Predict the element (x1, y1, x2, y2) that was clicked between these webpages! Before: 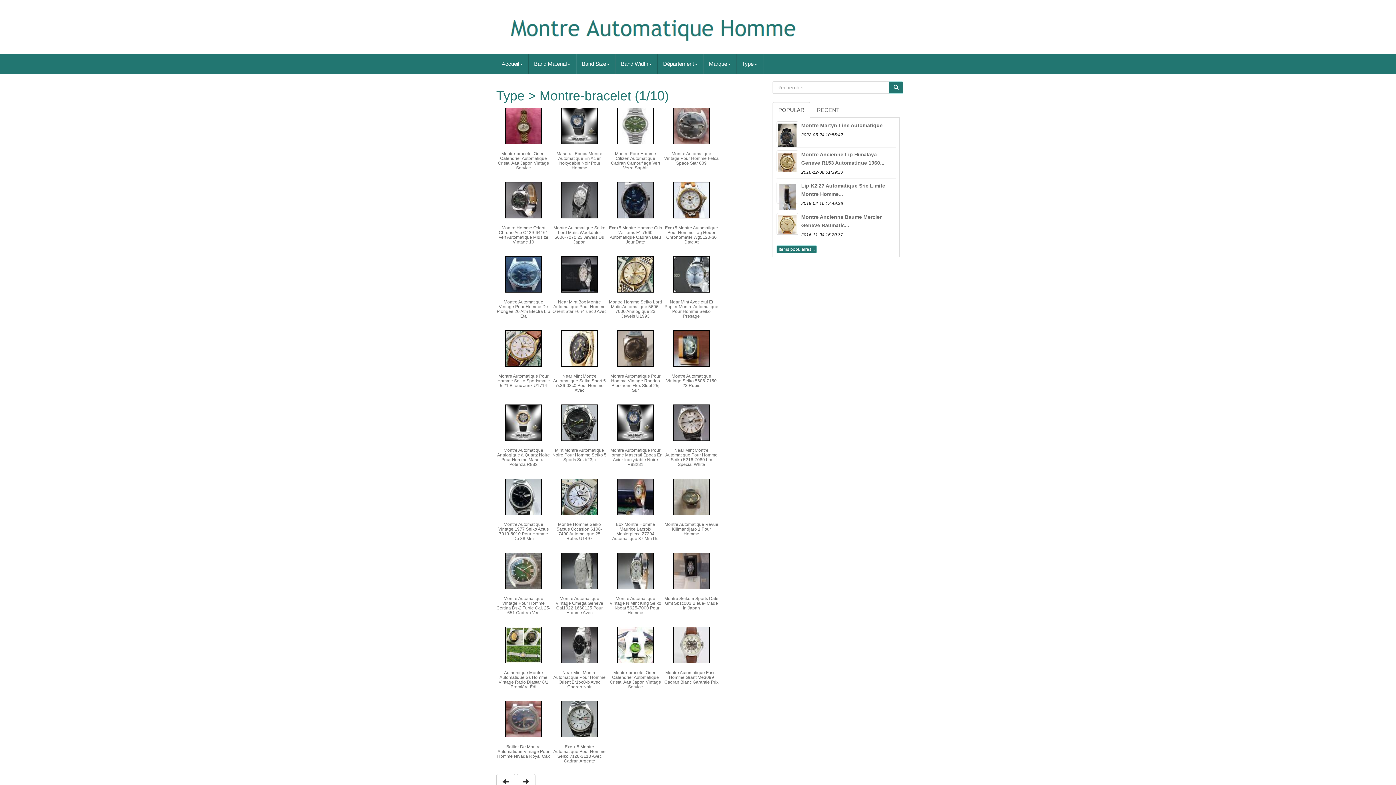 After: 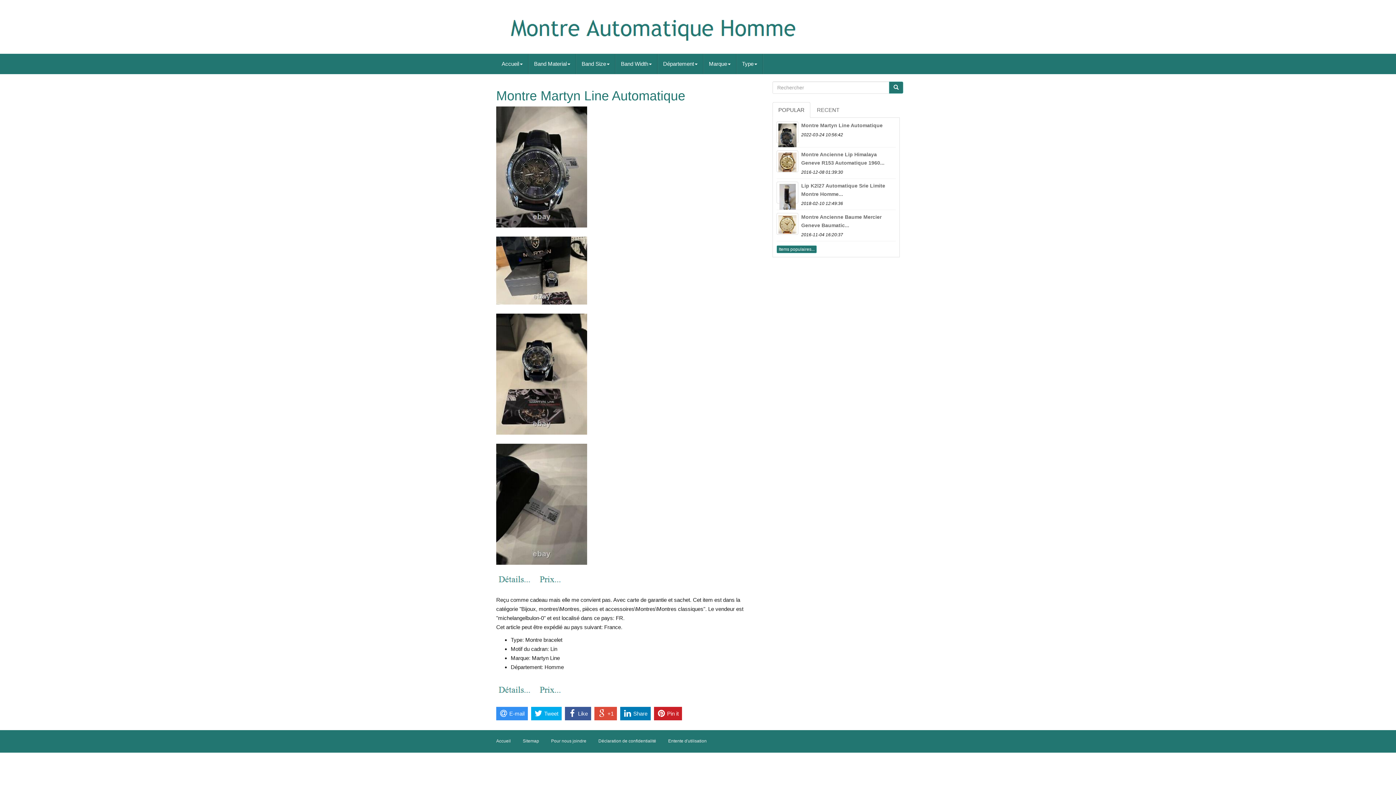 Action: bbox: (776, 121, 798, 143)